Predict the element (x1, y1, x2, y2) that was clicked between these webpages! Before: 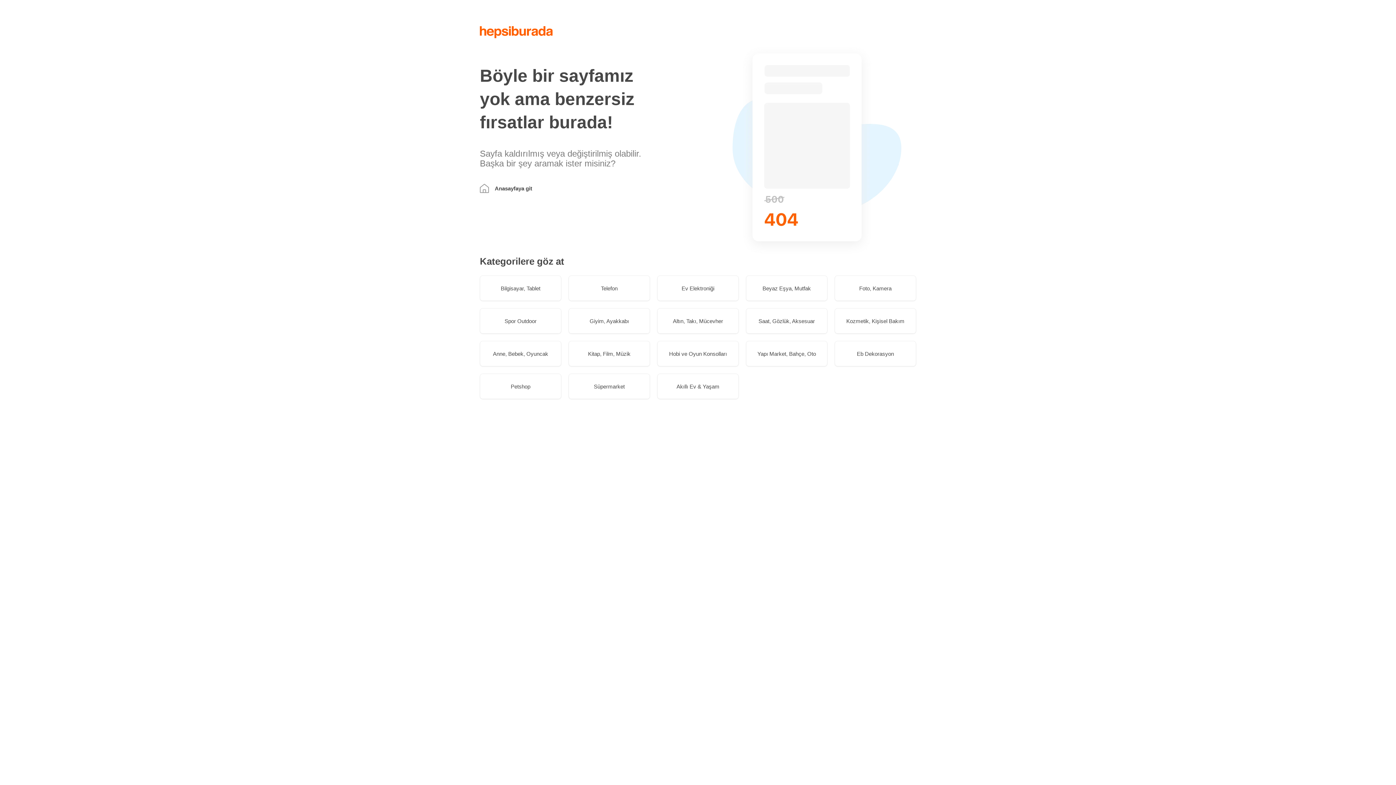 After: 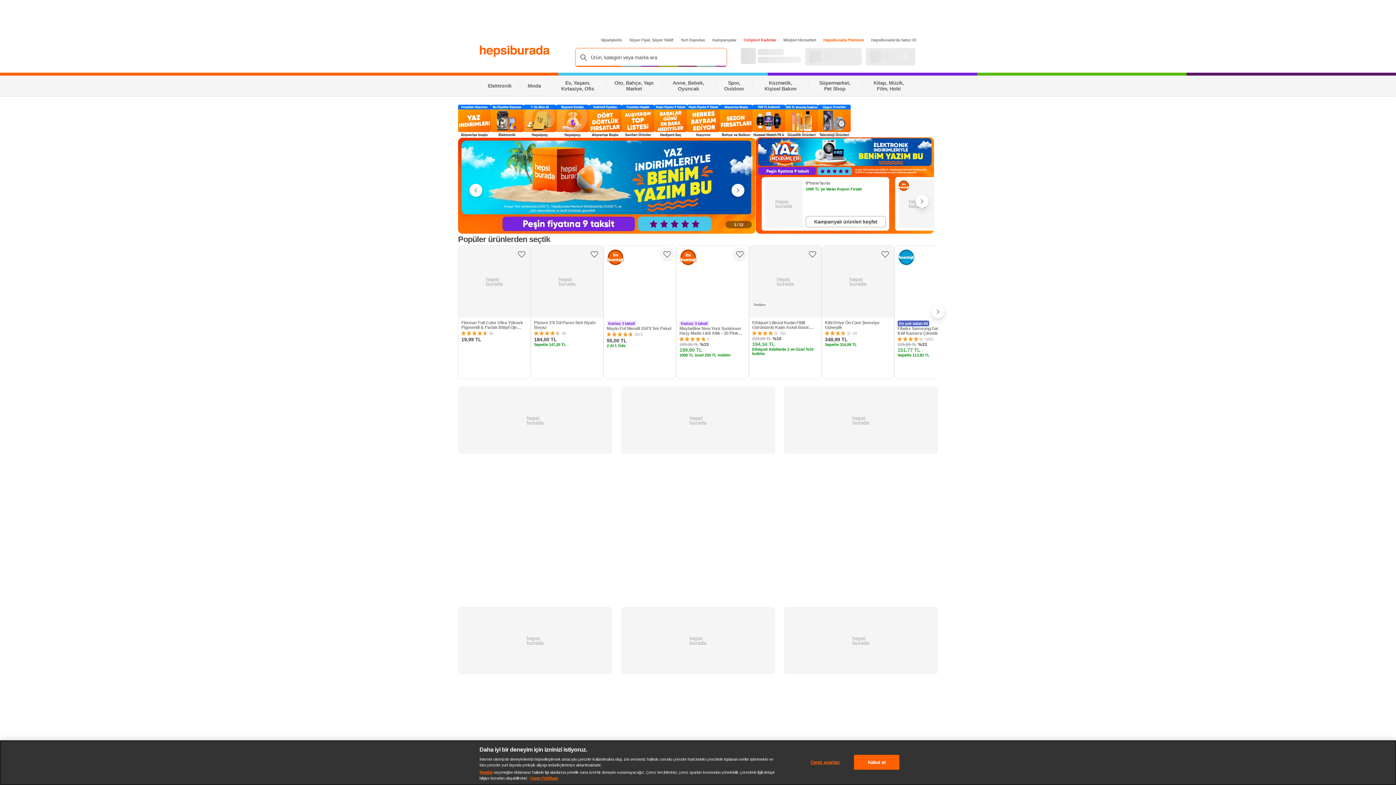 Action: label: Akıllı Ev & Yaşam bbox: (657, 373, 738, 399)